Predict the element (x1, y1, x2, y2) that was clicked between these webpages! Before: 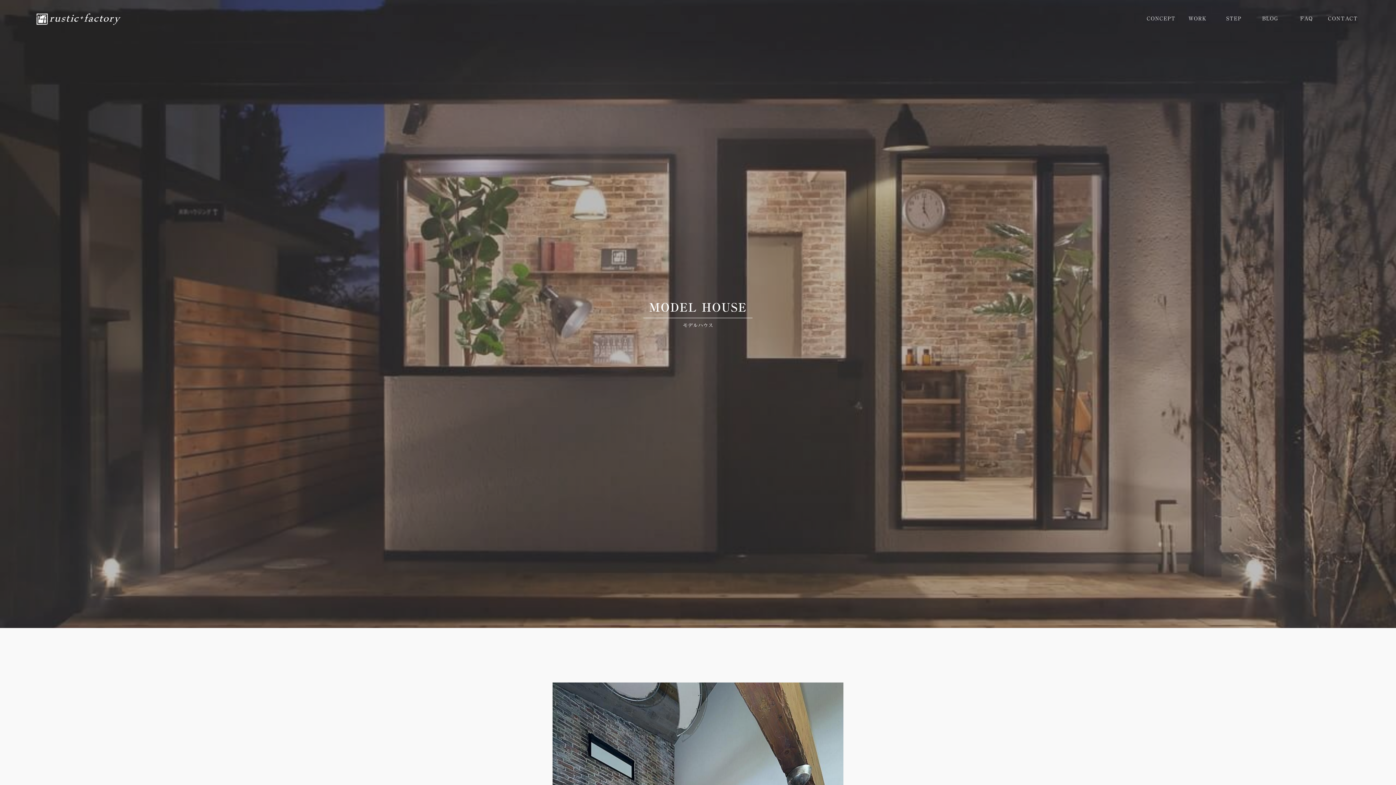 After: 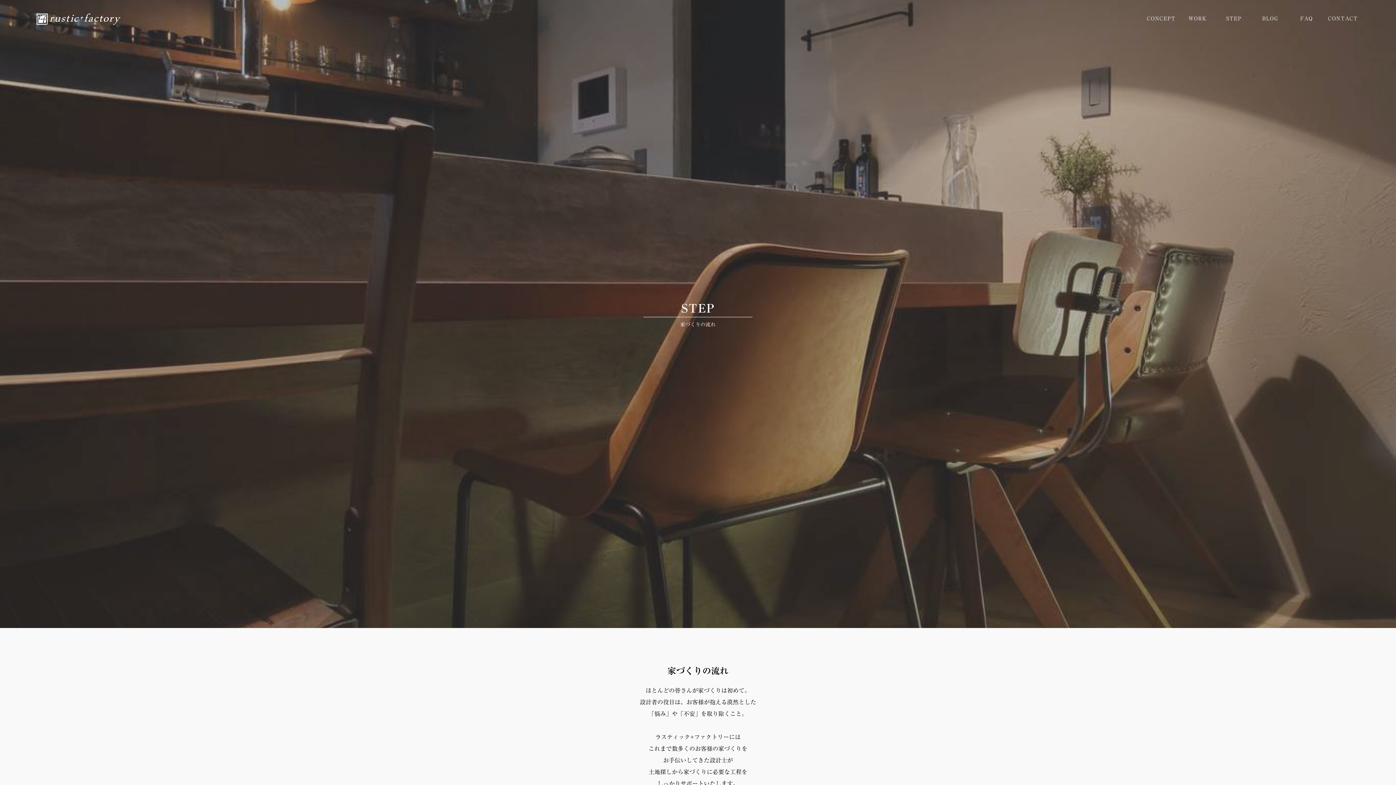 Action: label: STEP bbox: (1216, 12, 1252, 27)